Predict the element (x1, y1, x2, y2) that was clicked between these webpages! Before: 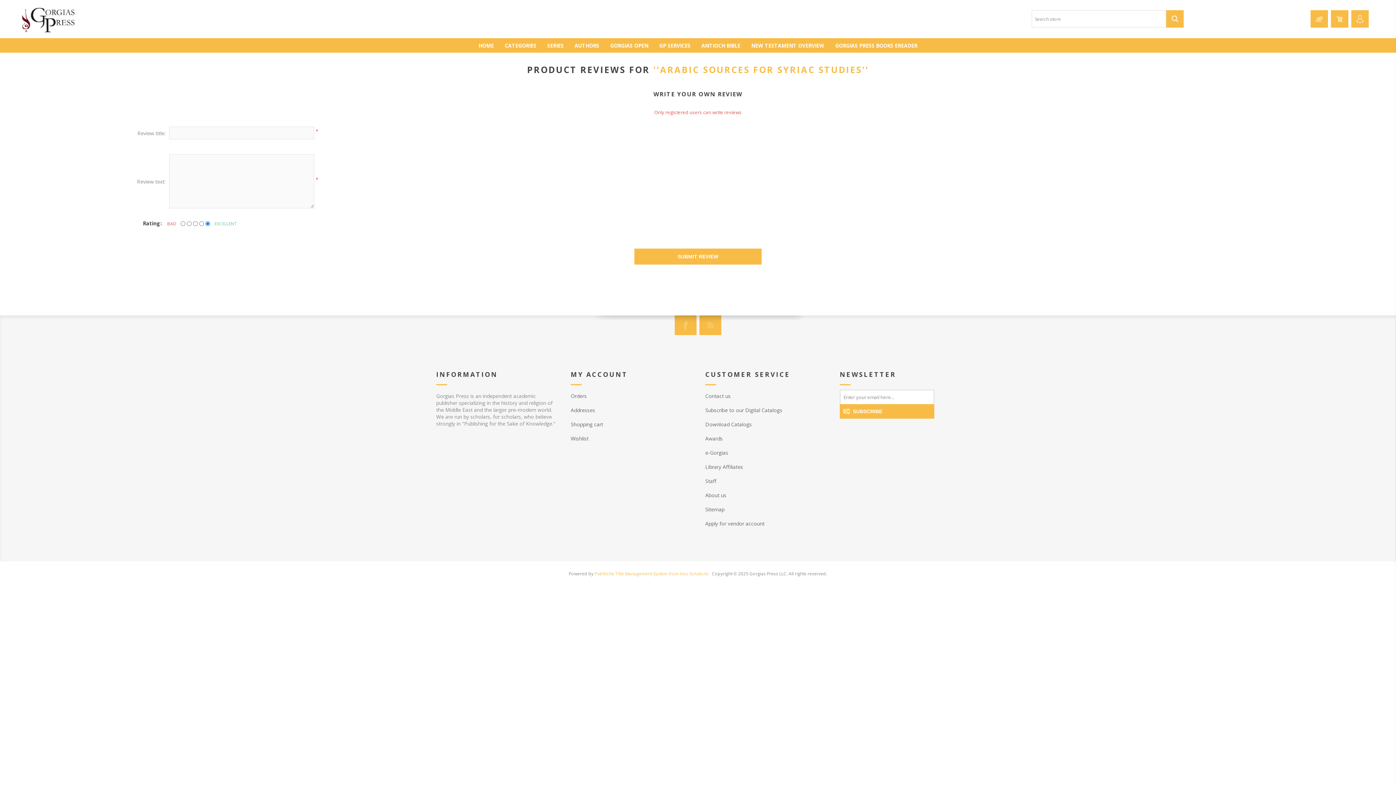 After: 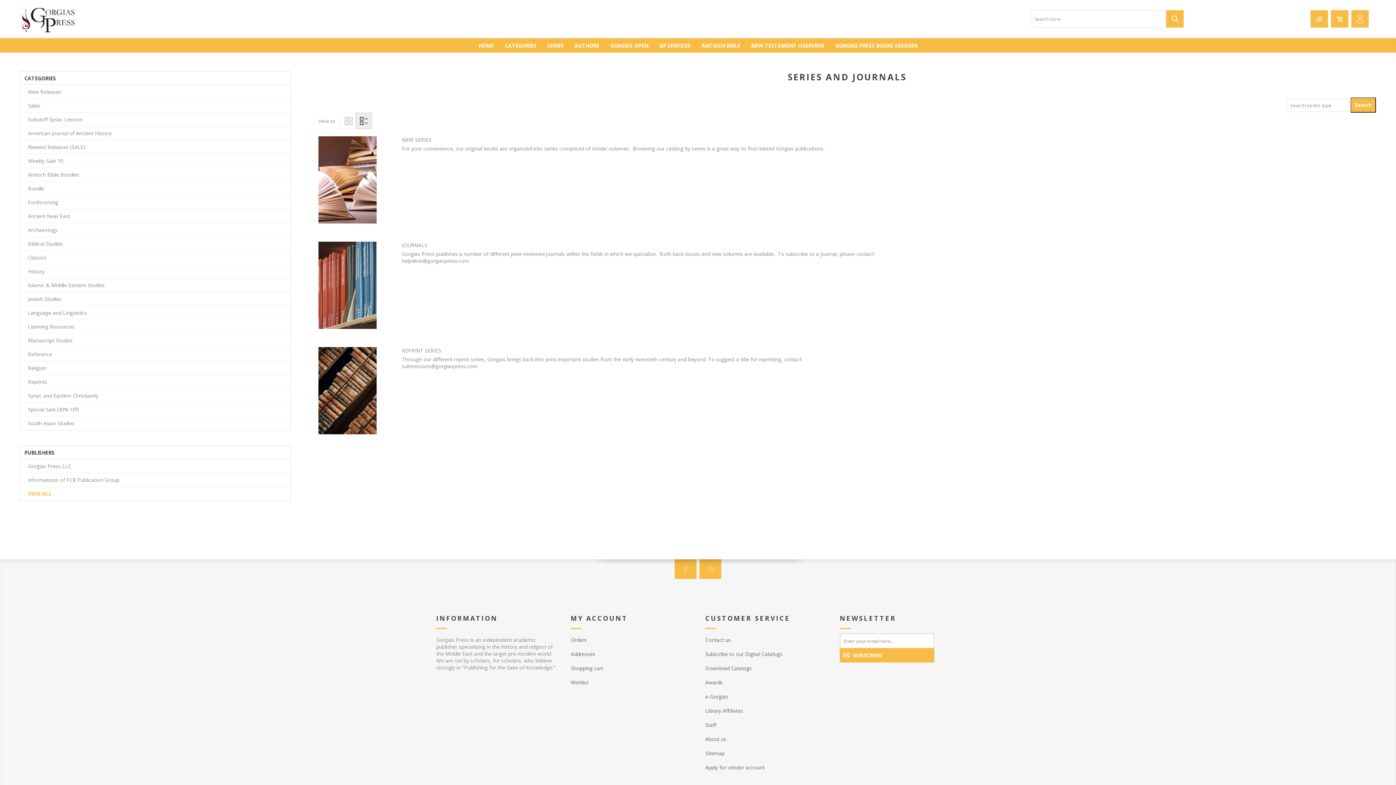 Action: label: SERIES bbox: (542, 40, 569, 50)